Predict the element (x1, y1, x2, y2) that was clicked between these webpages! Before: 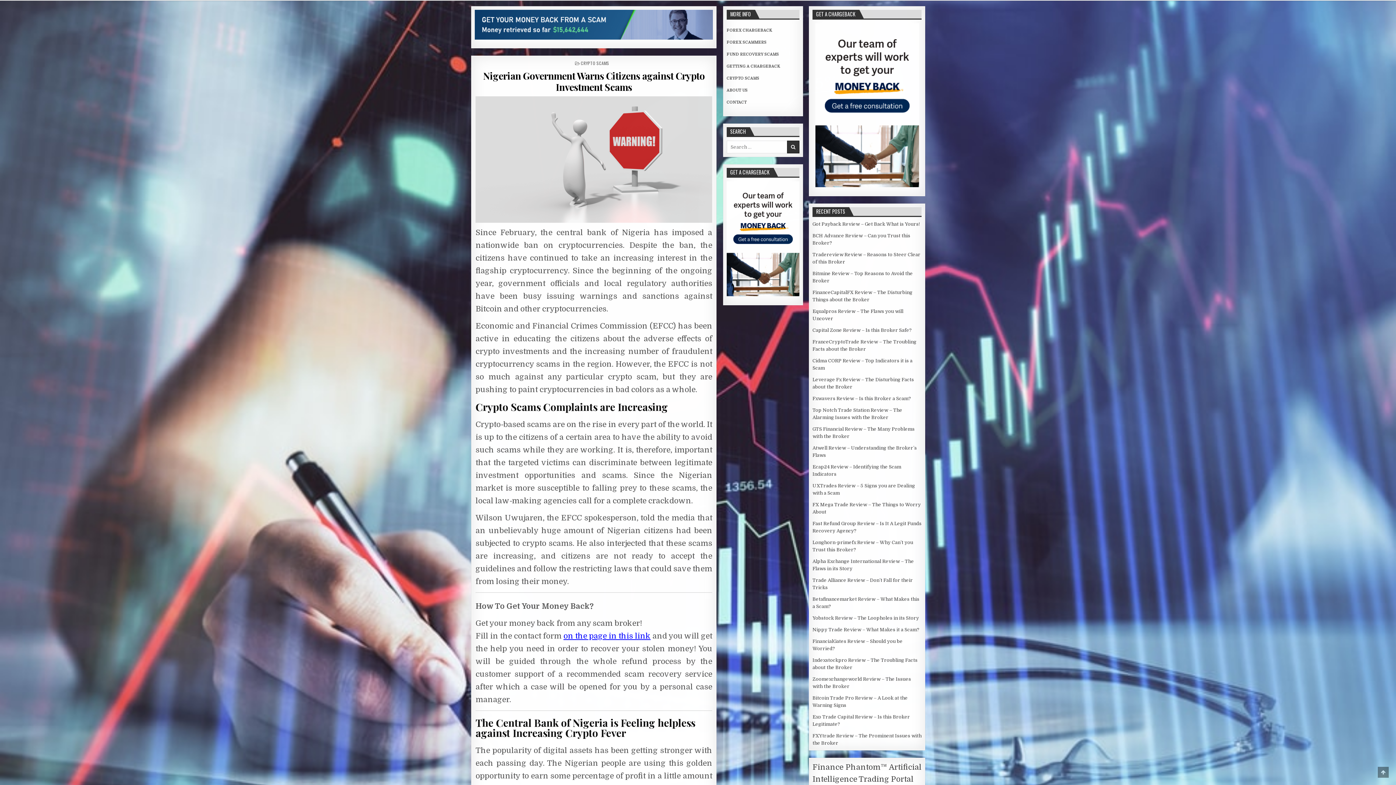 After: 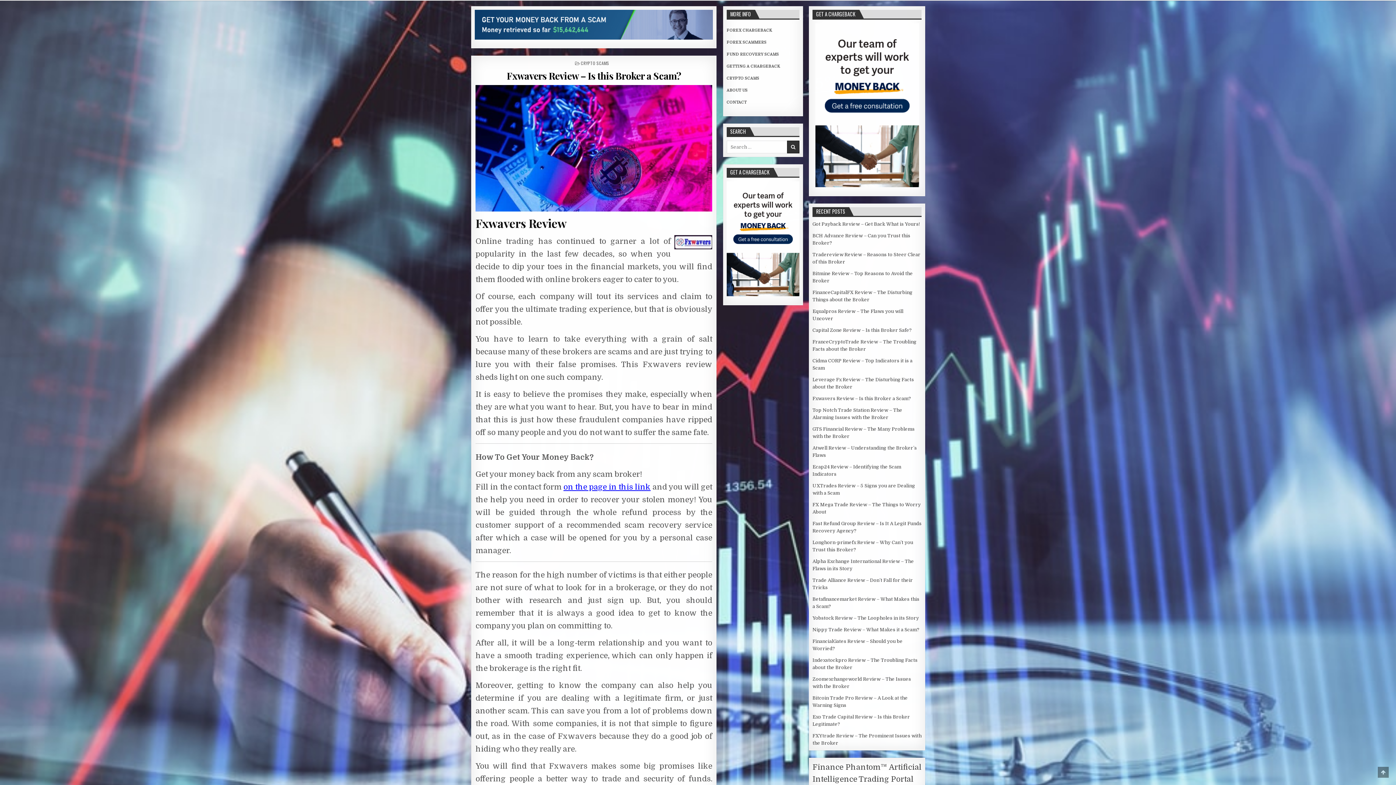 Action: bbox: (812, 395, 911, 401) label: Fxwavers Review – Is this Broker a Scam?